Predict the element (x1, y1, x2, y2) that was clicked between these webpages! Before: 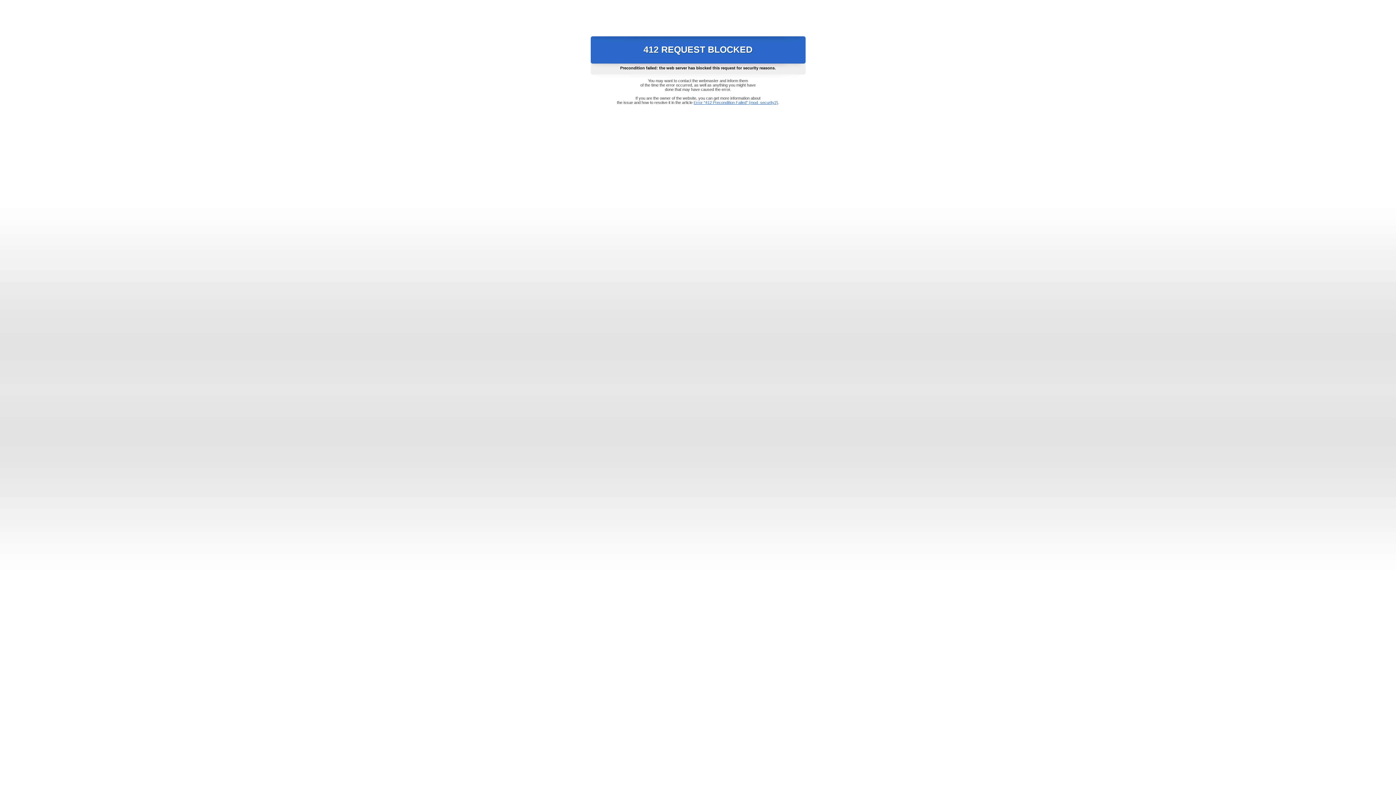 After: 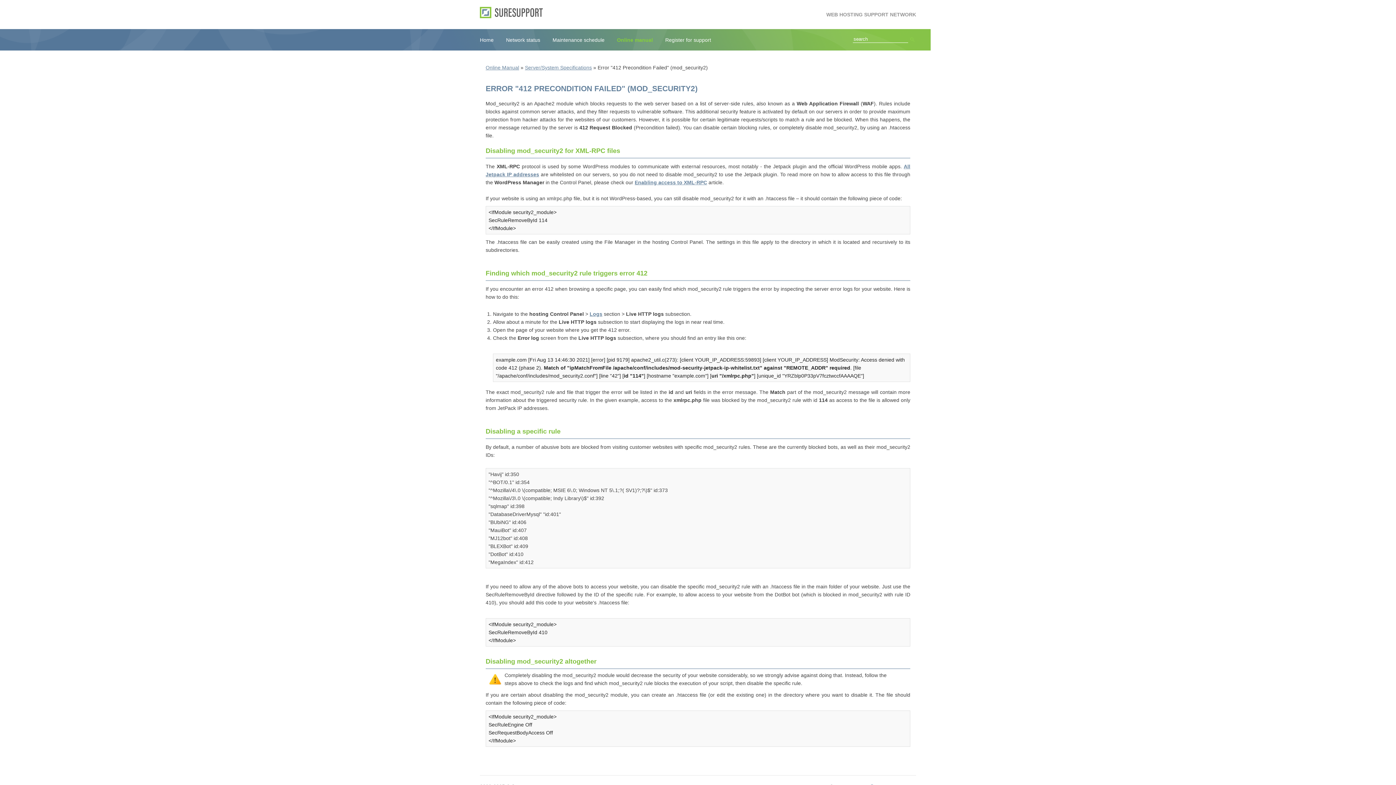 Action: label: Error "412 Precondition Failed" (mod_security2) bbox: (693, 100, 778, 104)